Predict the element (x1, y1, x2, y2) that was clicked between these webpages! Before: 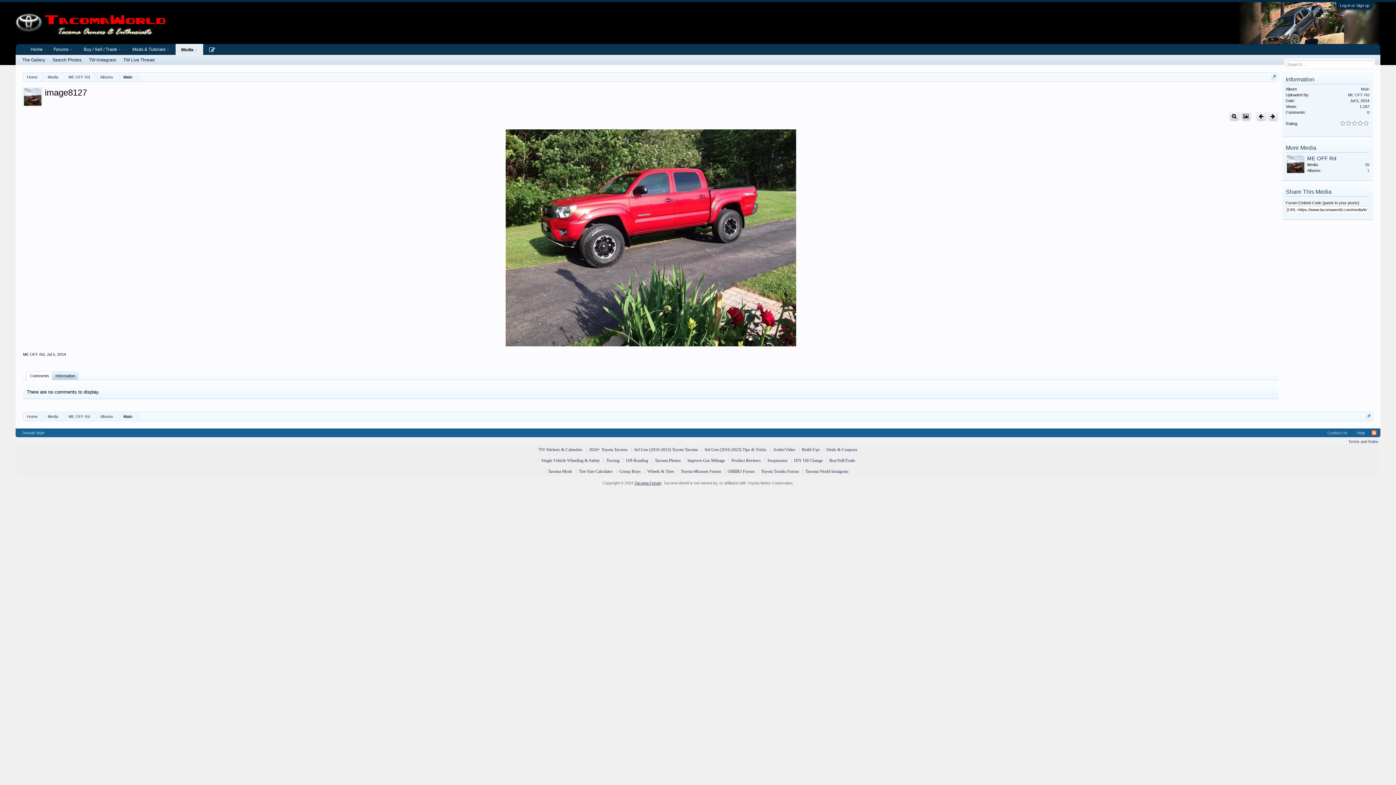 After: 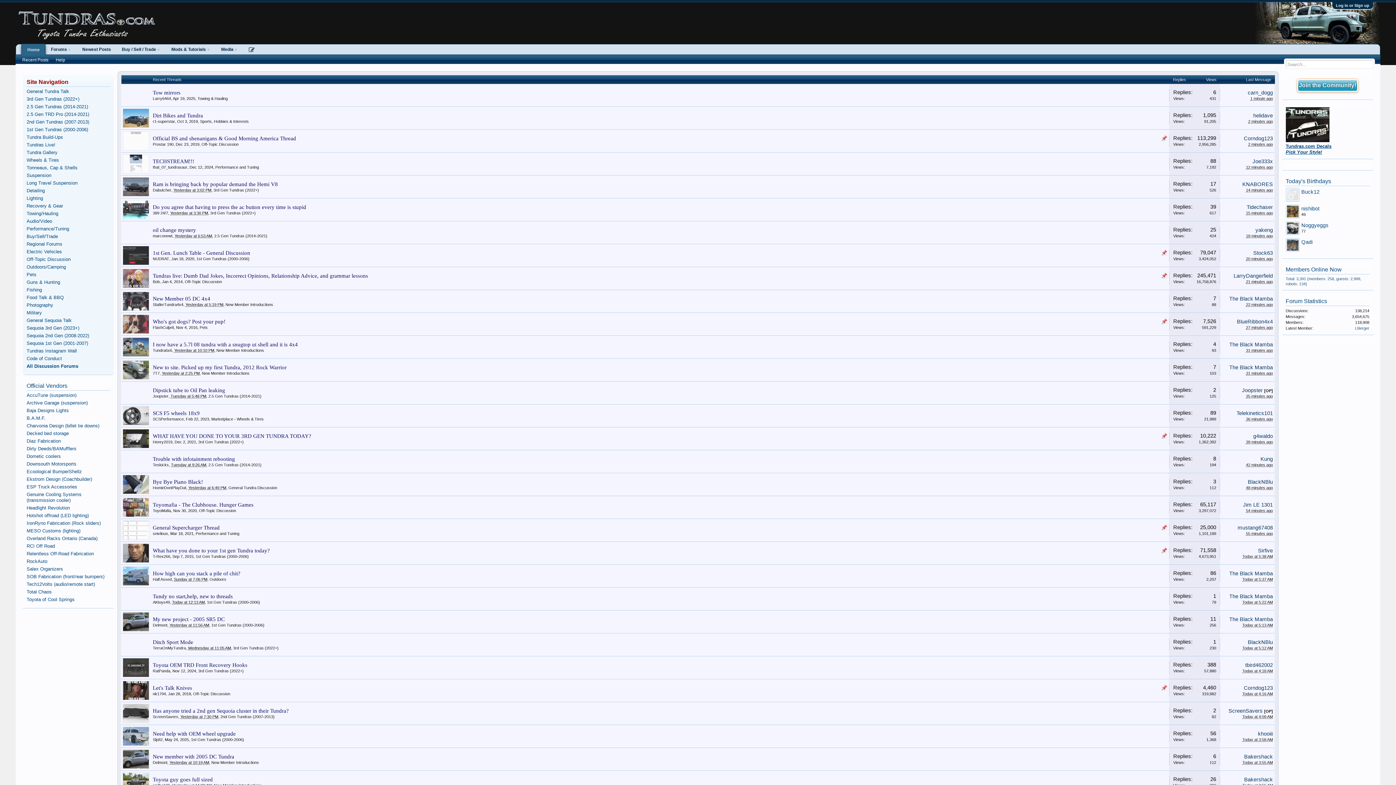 Action: bbox: (761, 469, 799, 474) label: Toyota Tundra Forum